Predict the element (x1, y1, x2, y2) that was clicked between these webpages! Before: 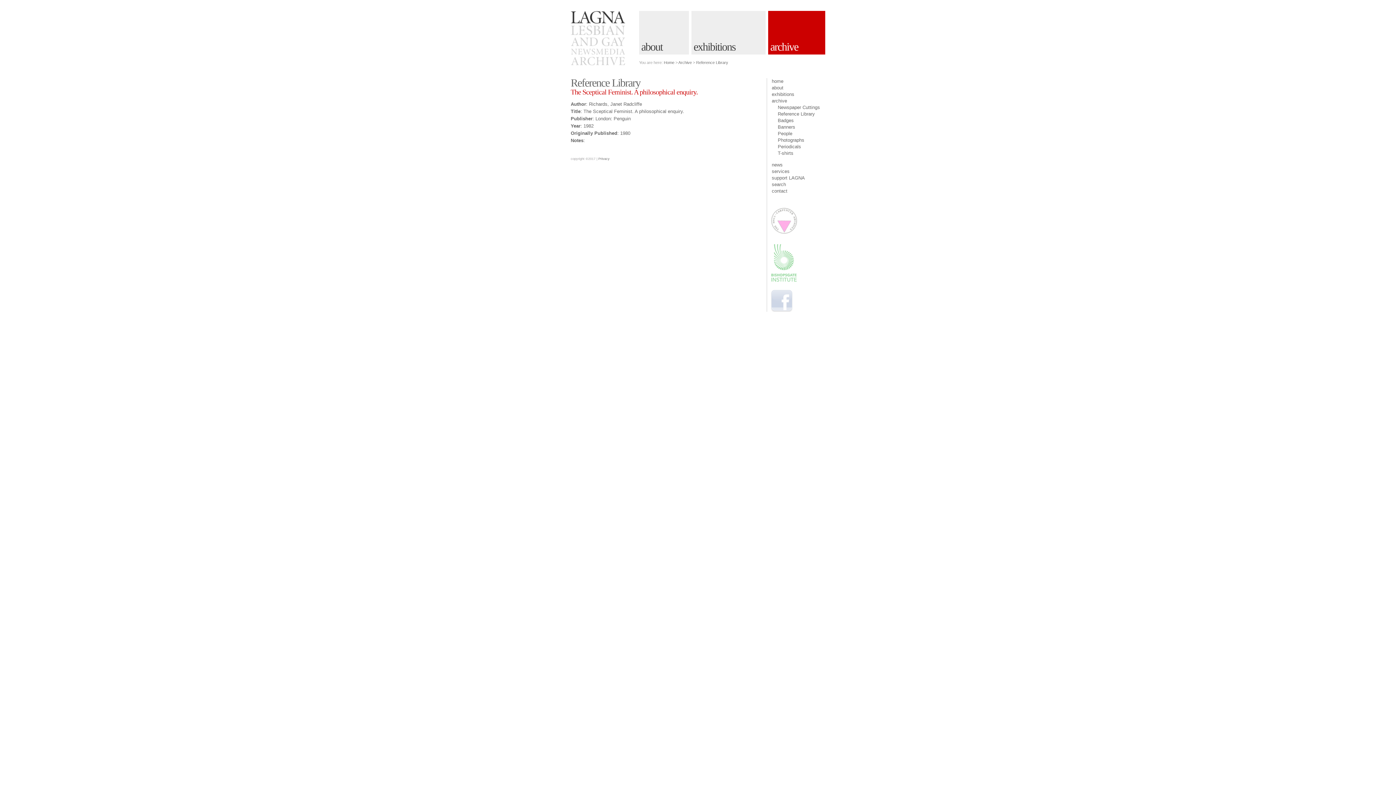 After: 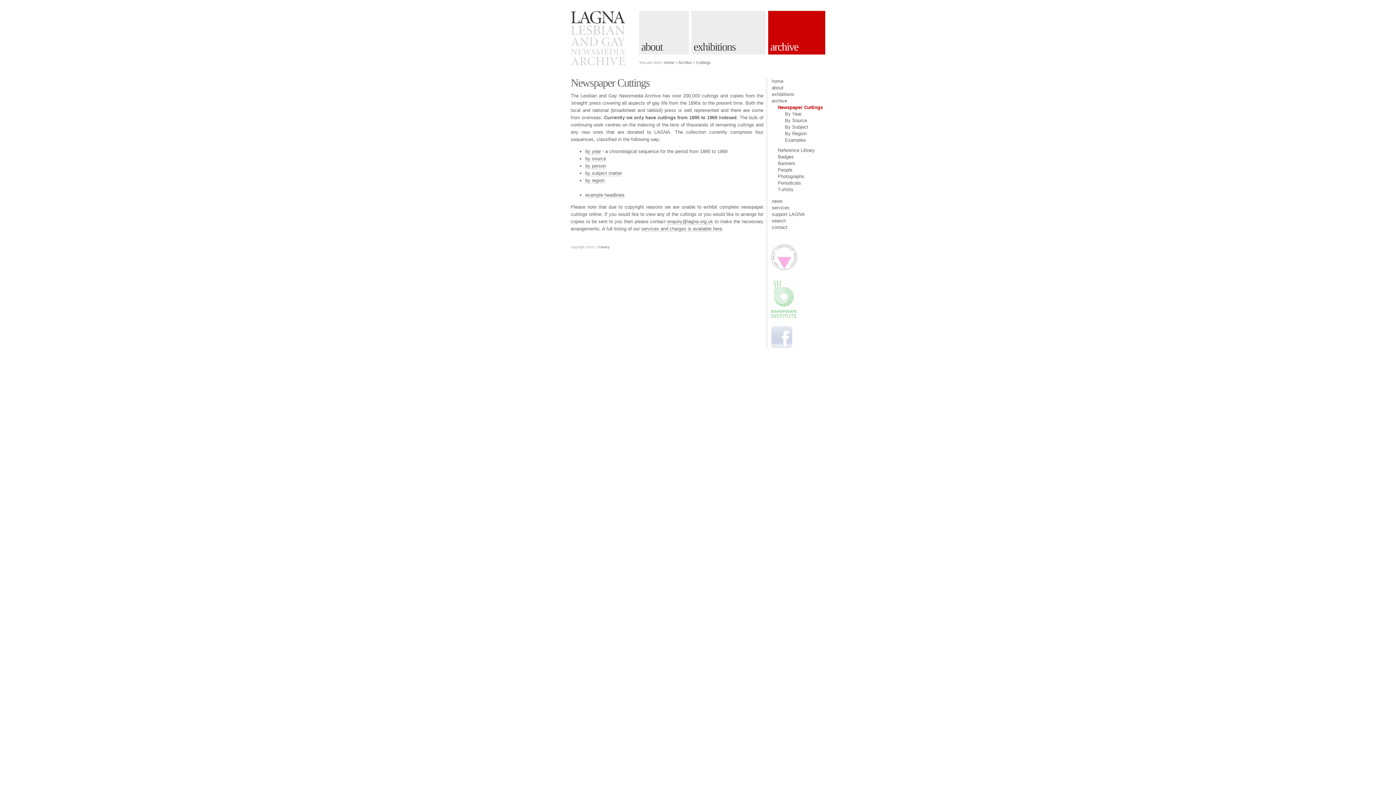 Action: bbox: (770, 104, 825, 110) label: Newspaper Cuttings